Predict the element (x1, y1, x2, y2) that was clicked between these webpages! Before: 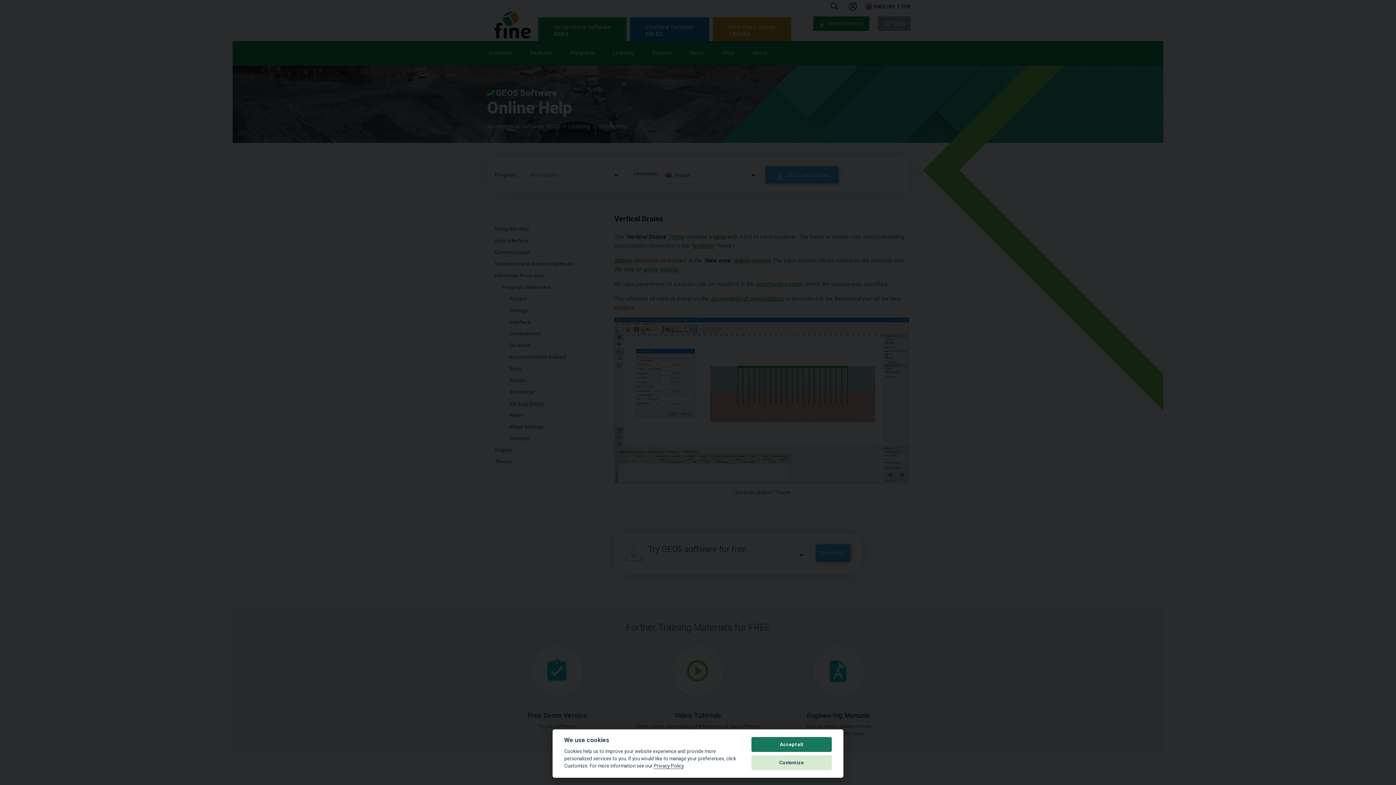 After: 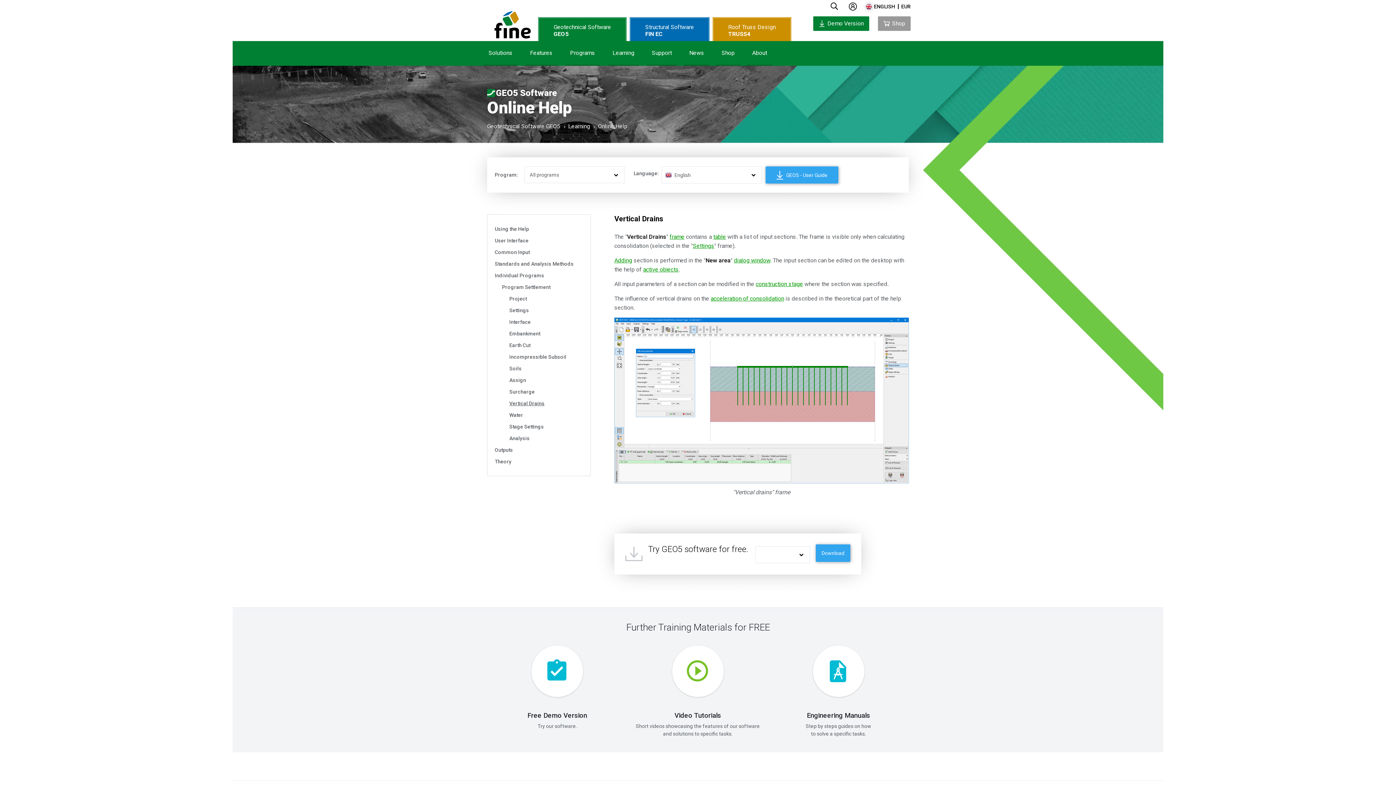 Action: label: Accept all bbox: (751, 737, 832, 752)